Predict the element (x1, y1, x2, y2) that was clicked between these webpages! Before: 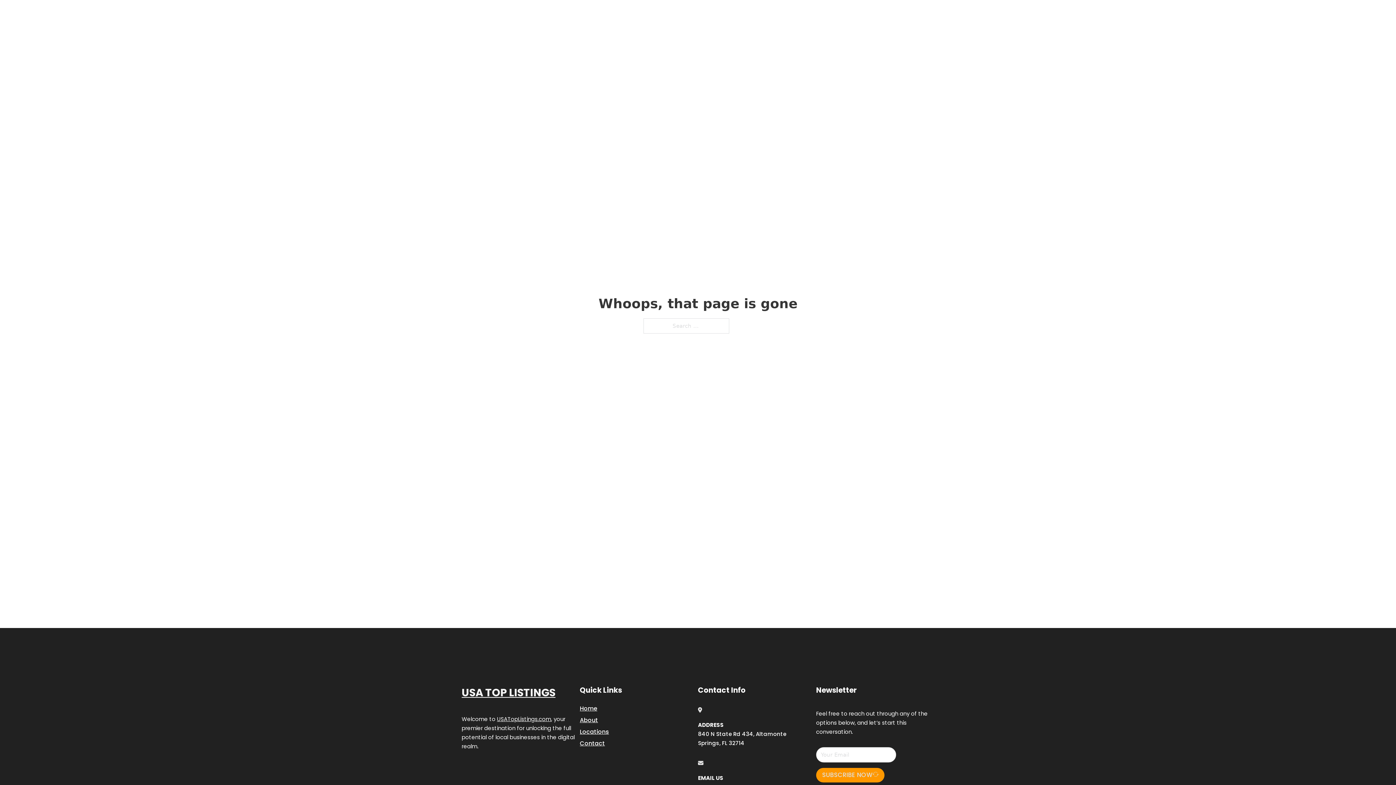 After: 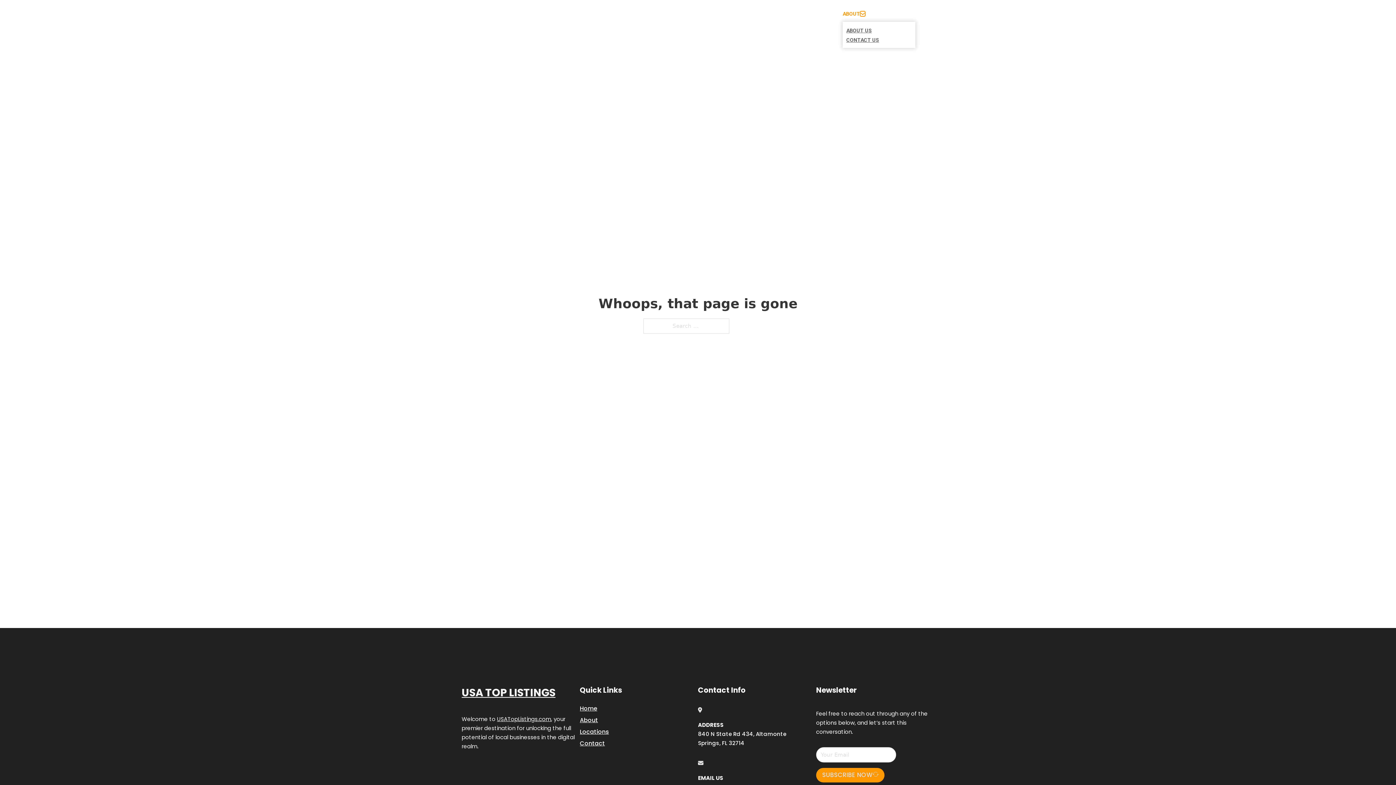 Action: label: Toggle dropdown bbox: (860, 11, 865, 16)